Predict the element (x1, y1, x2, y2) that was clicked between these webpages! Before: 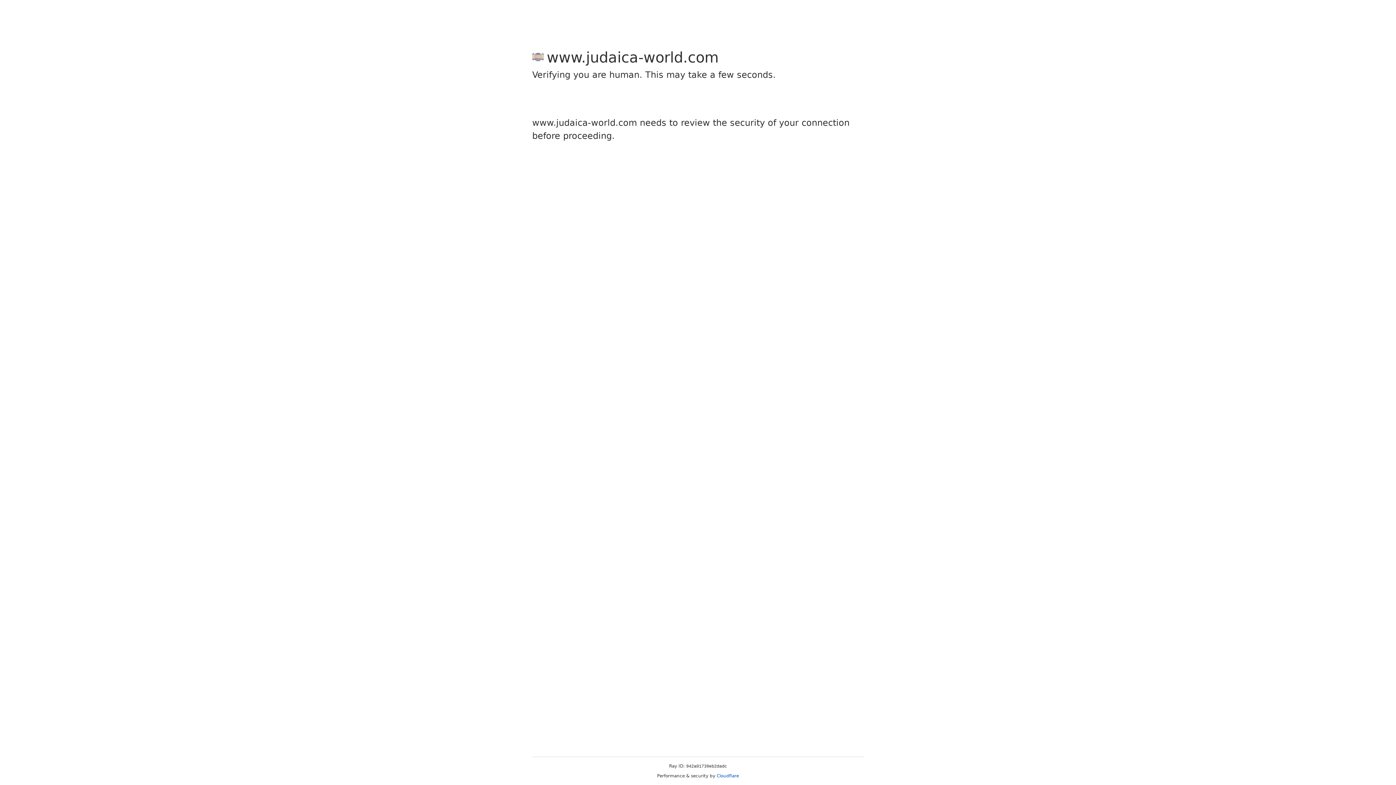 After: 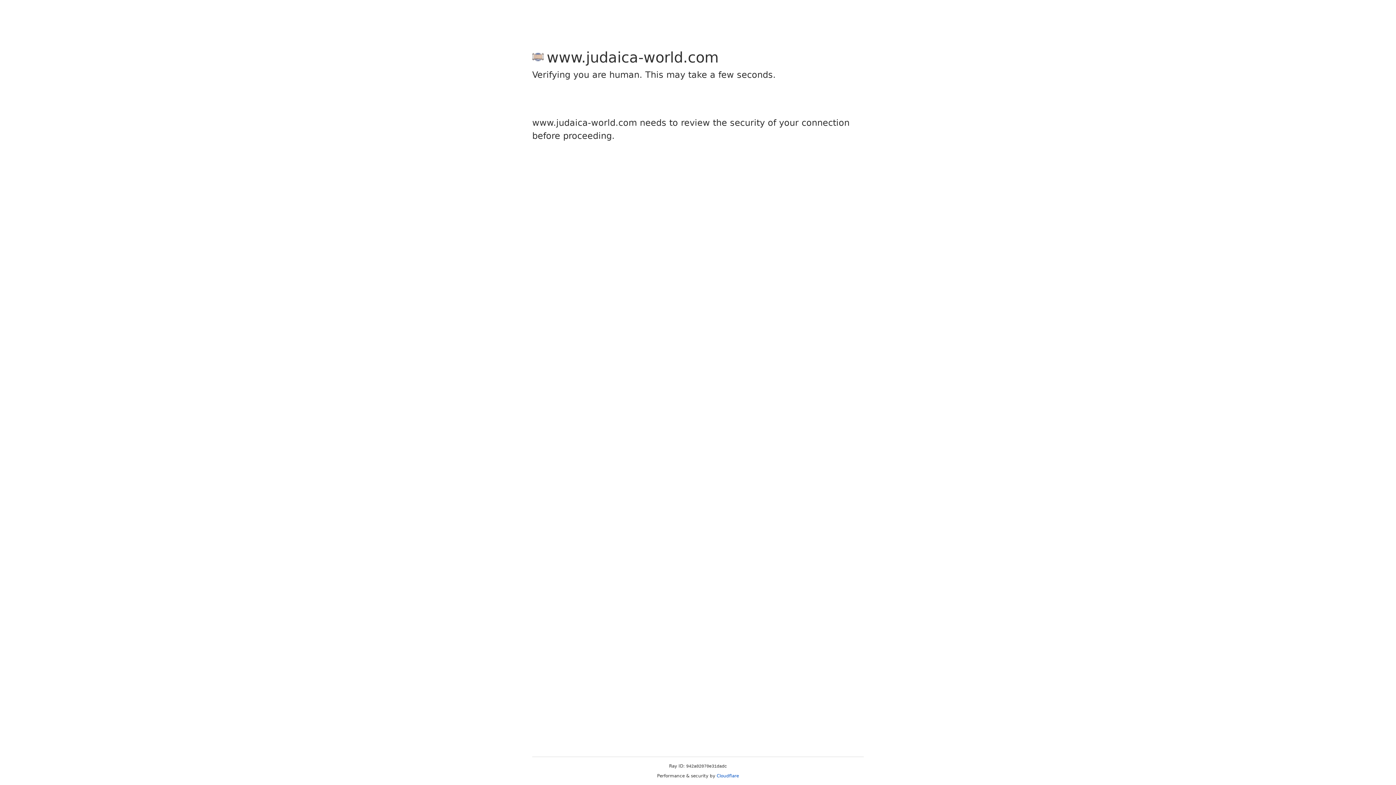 Action: label: Cloudflare bbox: (716, 773, 739, 778)